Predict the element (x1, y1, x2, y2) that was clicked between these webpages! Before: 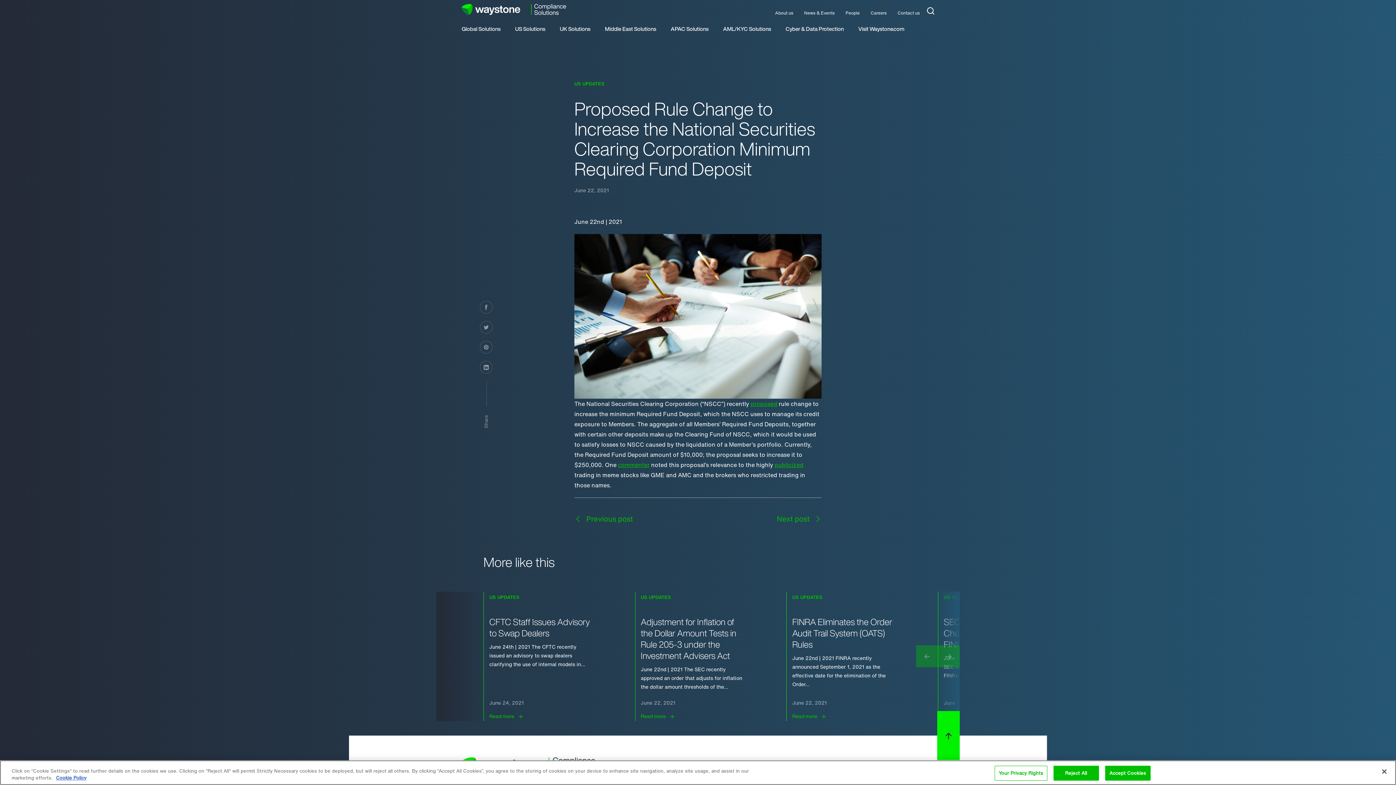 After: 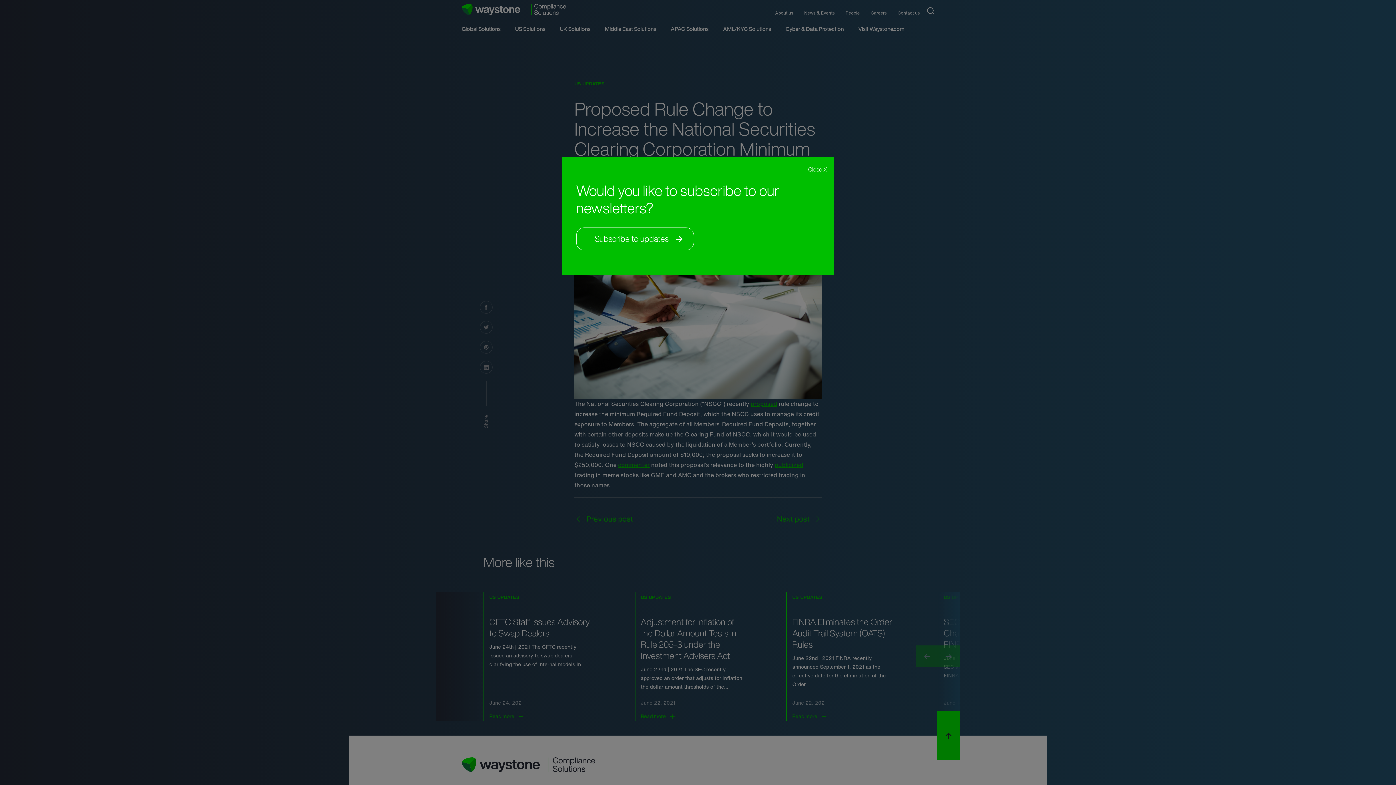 Action: bbox: (1053, 766, 1099, 781) label: Reject All